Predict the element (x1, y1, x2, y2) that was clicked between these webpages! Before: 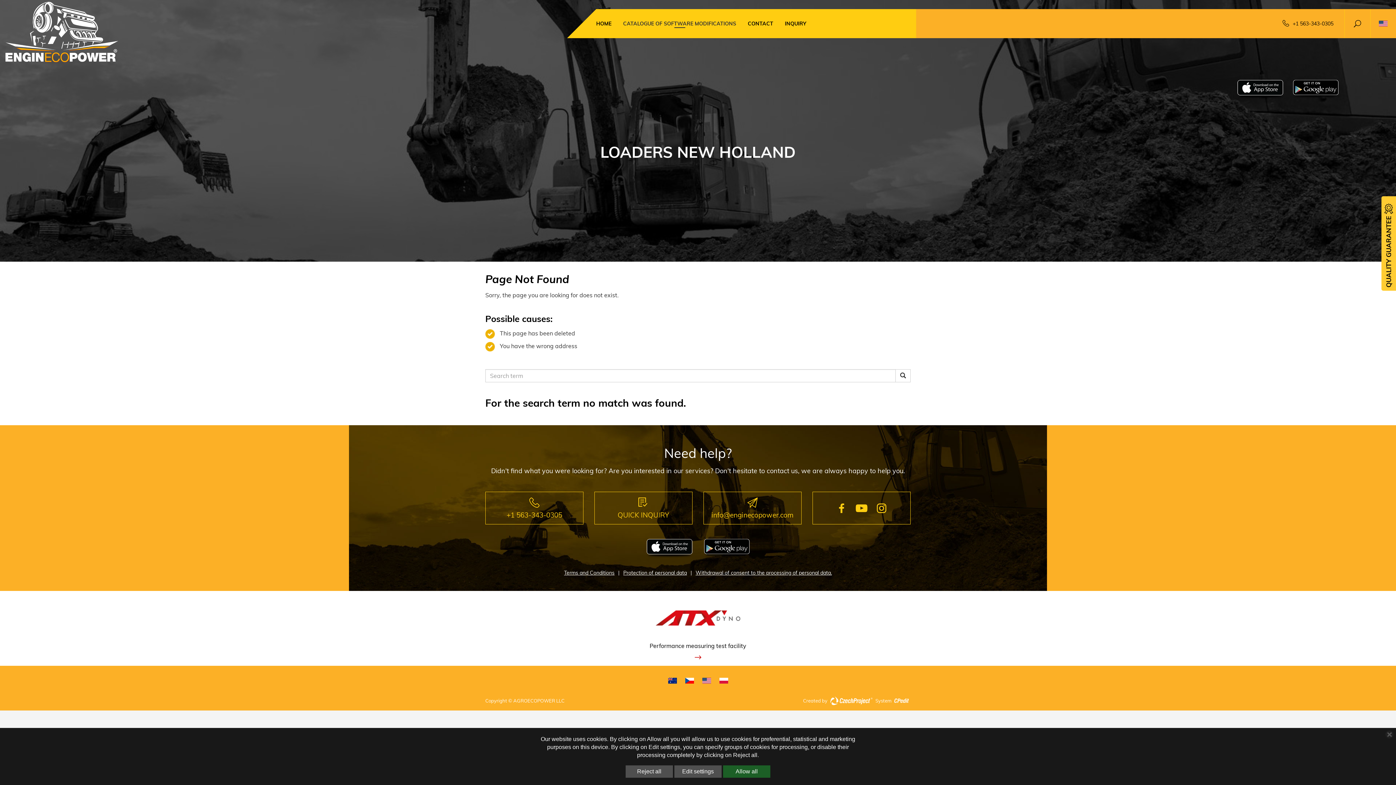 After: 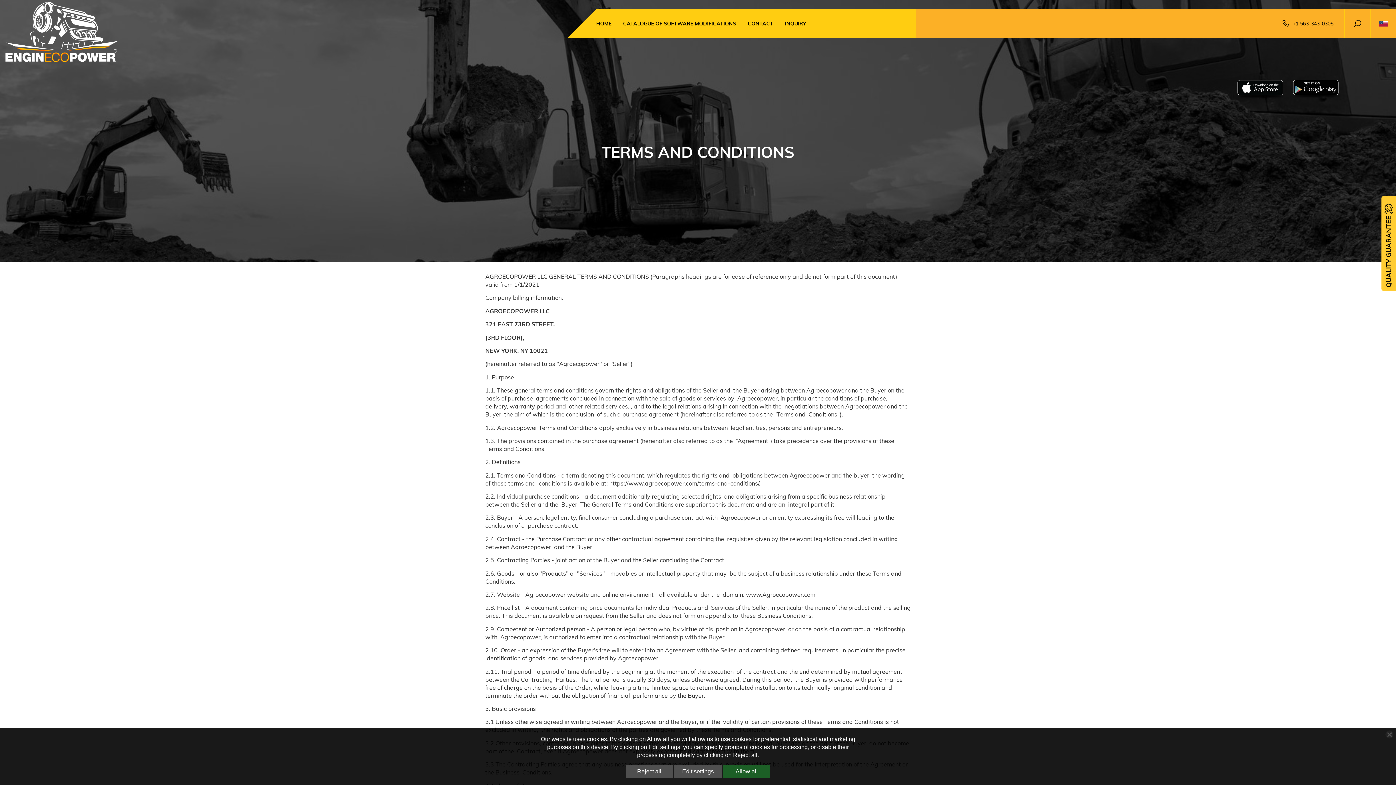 Action: label: Terms and Conditions bbox: (564, 569, 614, 576)